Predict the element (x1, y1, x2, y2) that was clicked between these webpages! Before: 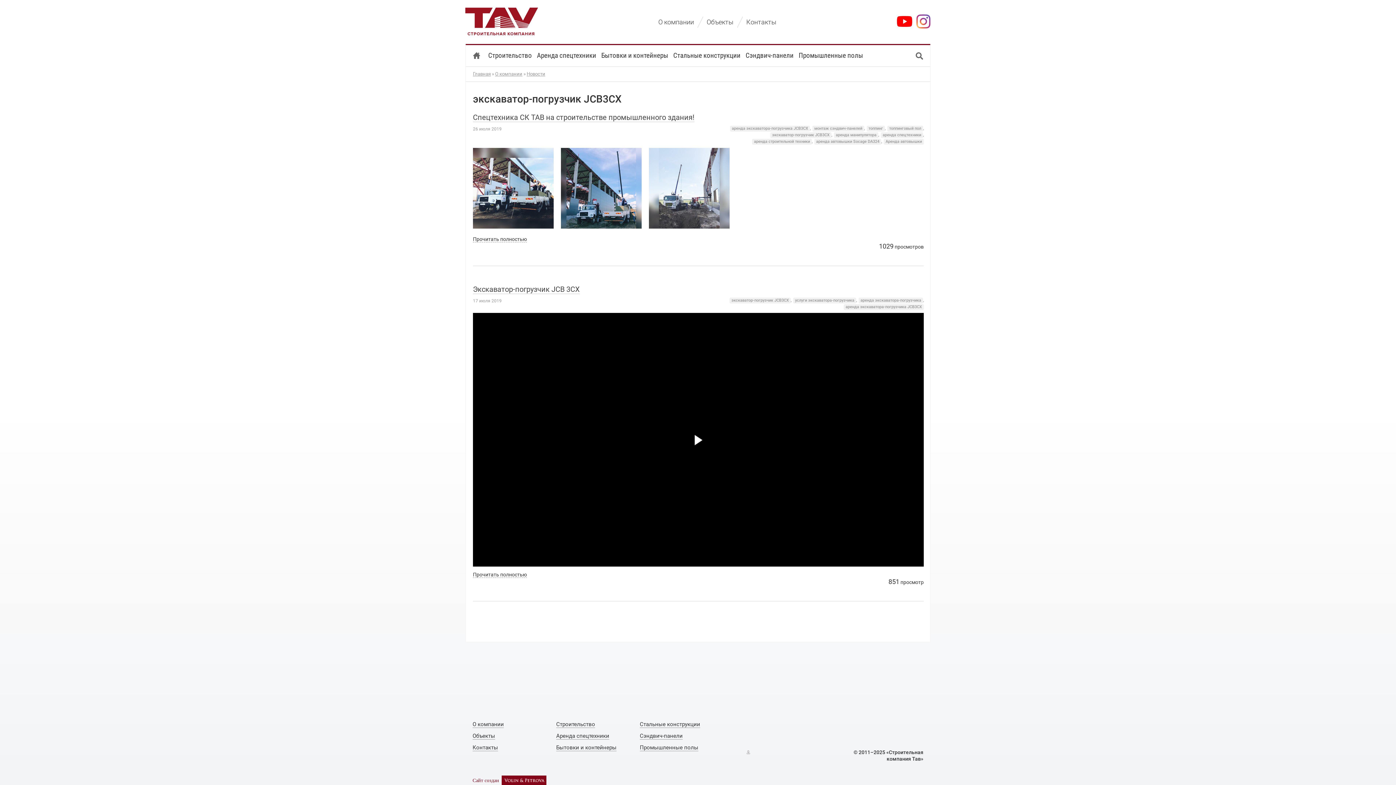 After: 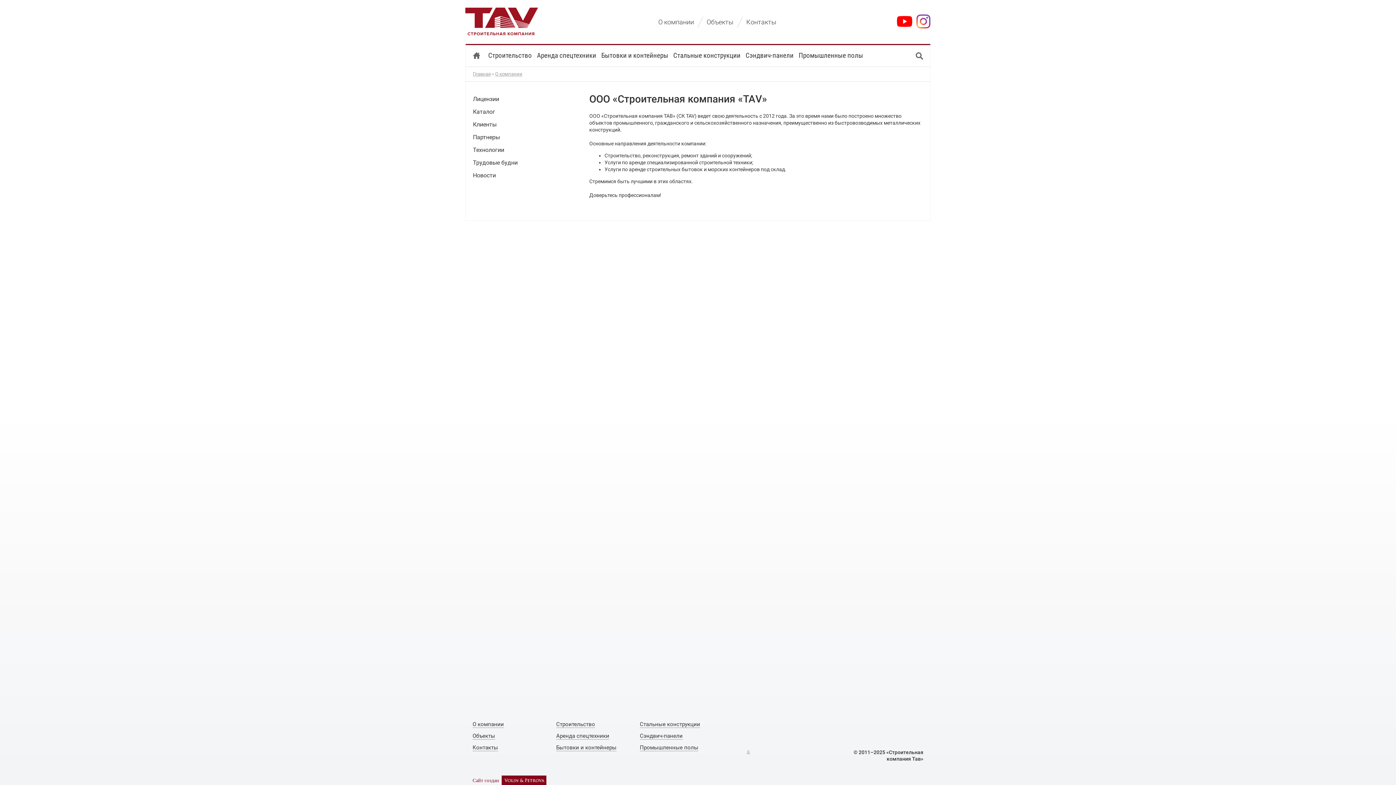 Action: label: О компании bbox: (658, 18, 694, 25)